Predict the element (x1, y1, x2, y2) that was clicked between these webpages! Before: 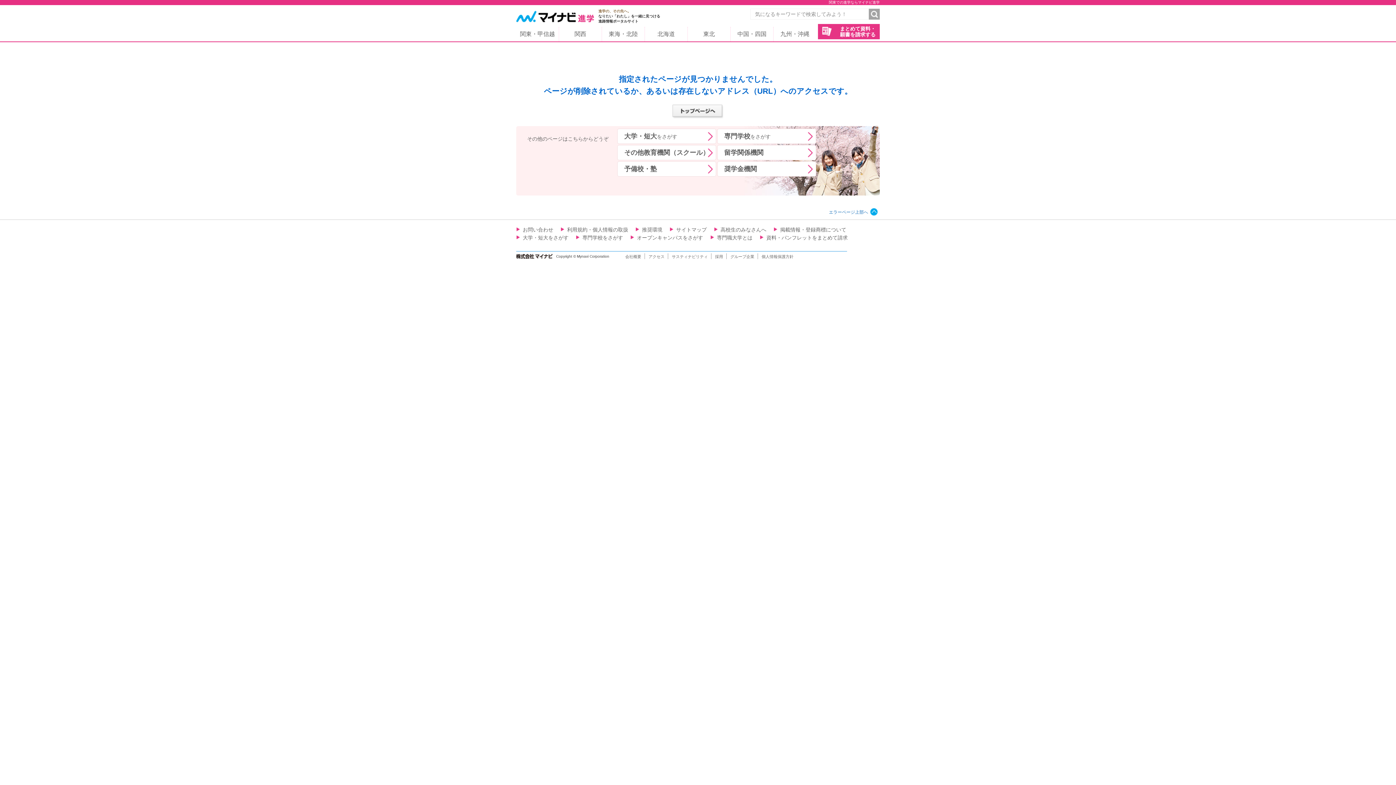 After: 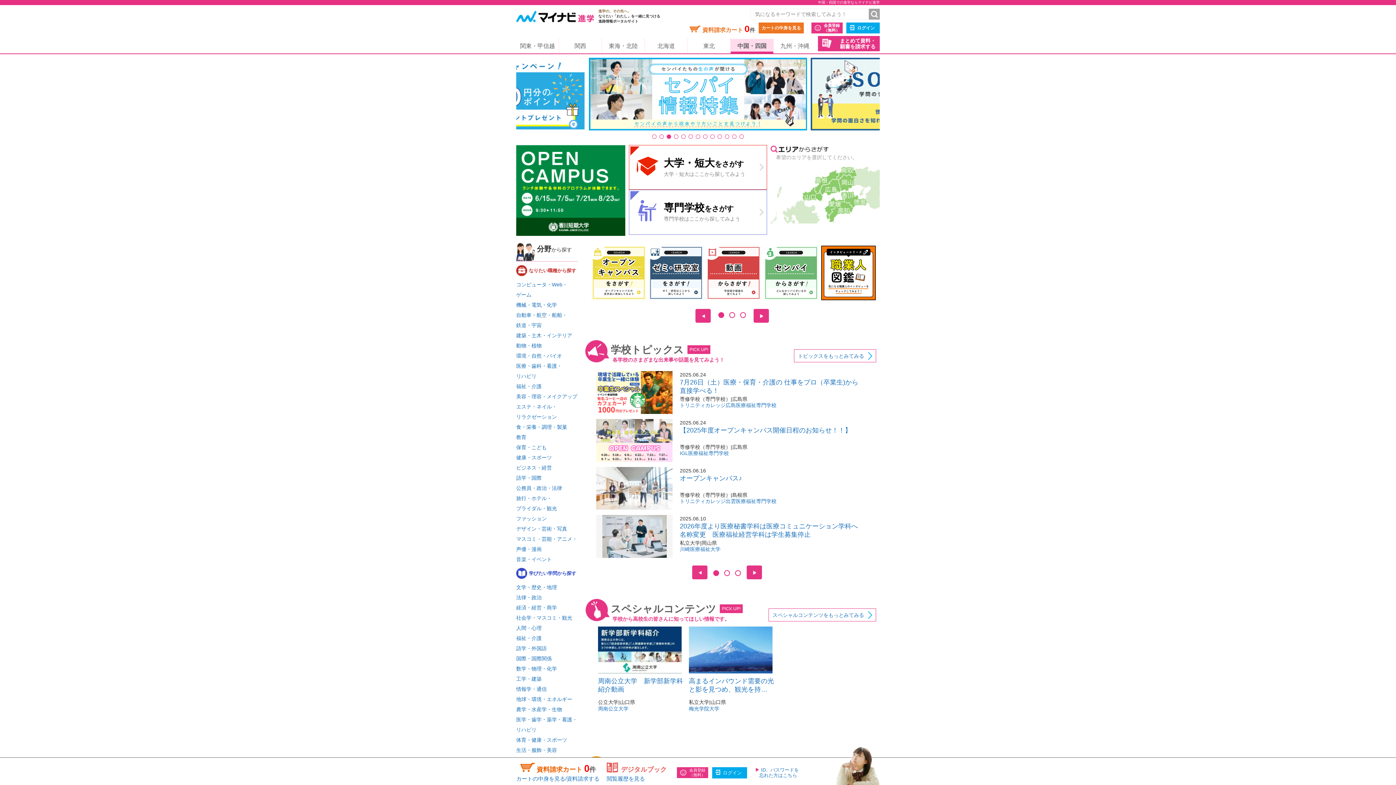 Action: label: 中国・四国 bbox: (730, 26, 773, 41)